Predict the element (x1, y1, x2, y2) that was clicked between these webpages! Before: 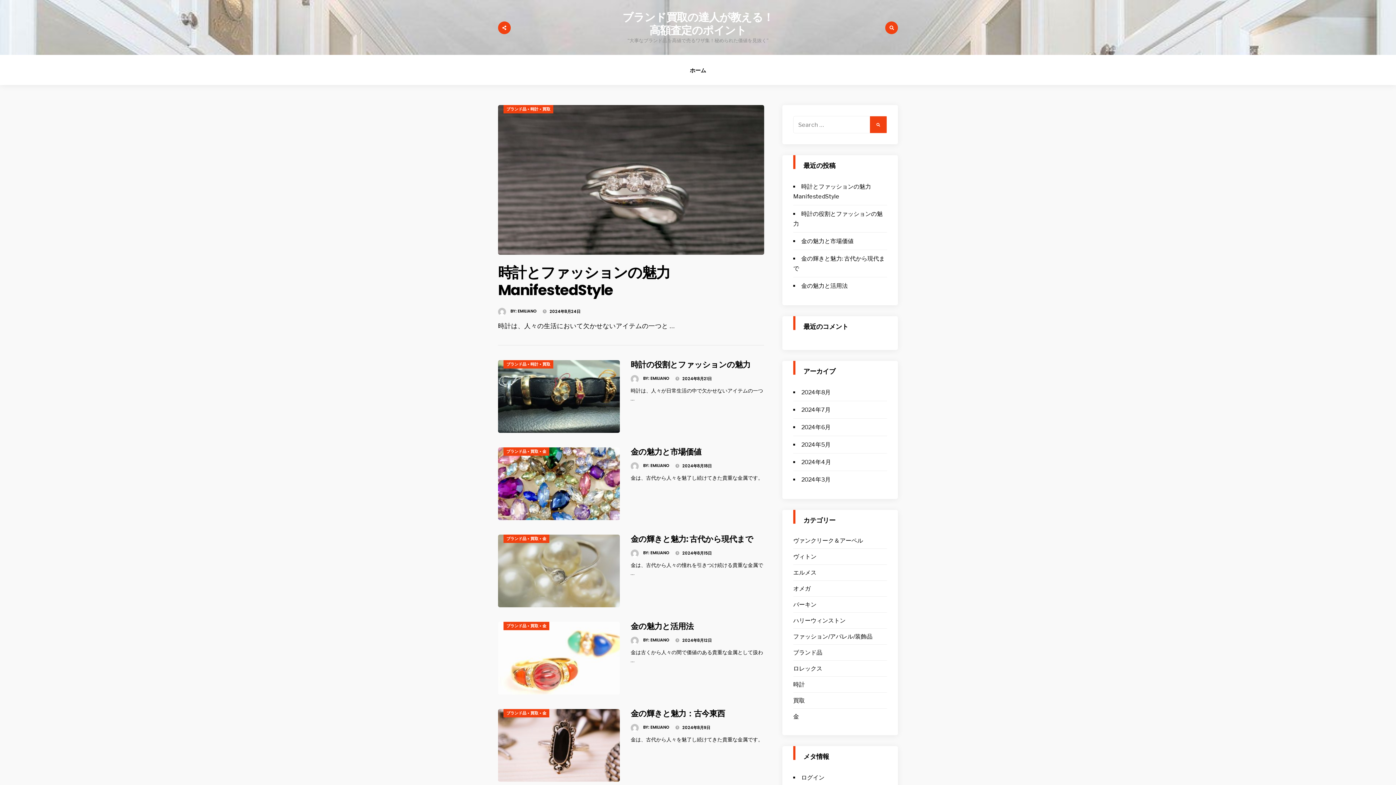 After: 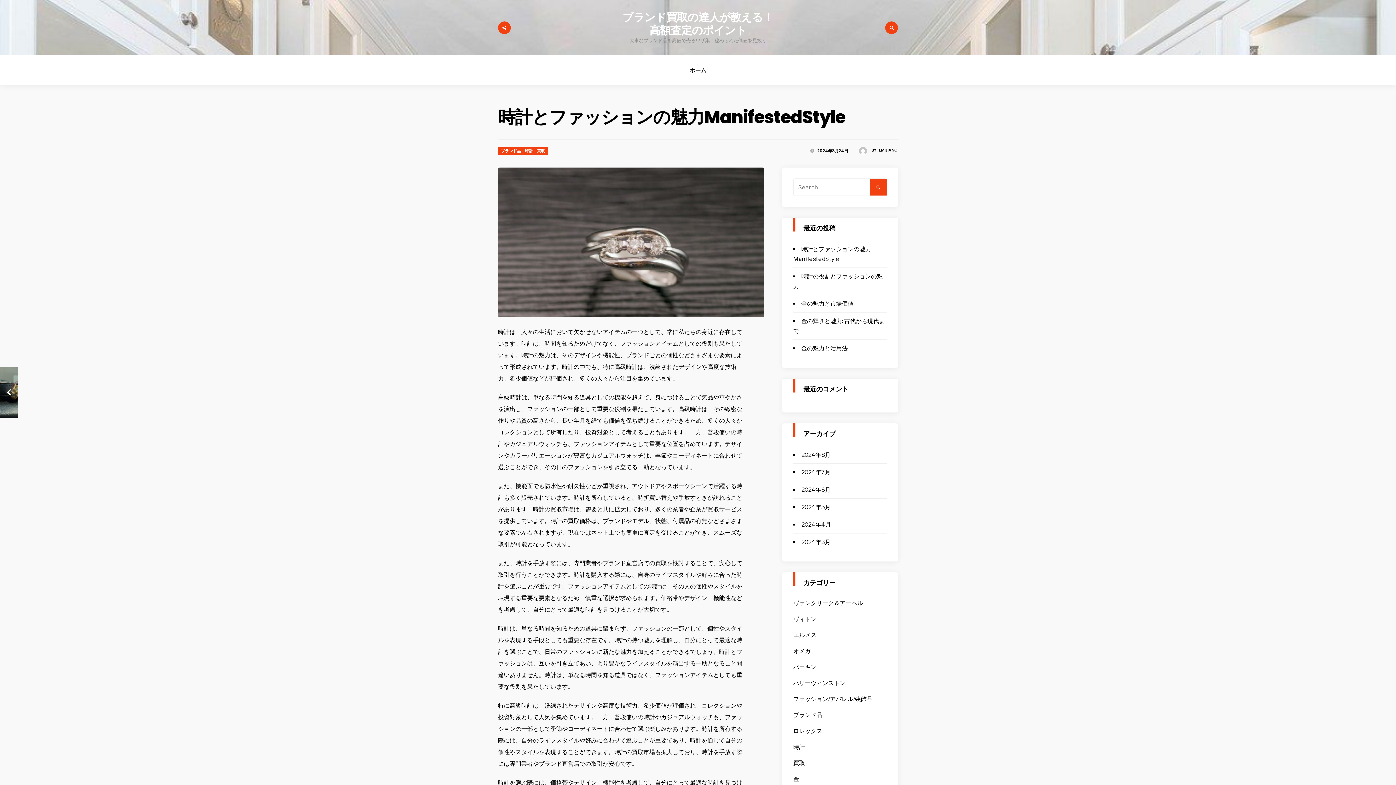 Action: bbox: (498, 262, 670, 300) label: 時計とファッションの魅力ManifestedStyle